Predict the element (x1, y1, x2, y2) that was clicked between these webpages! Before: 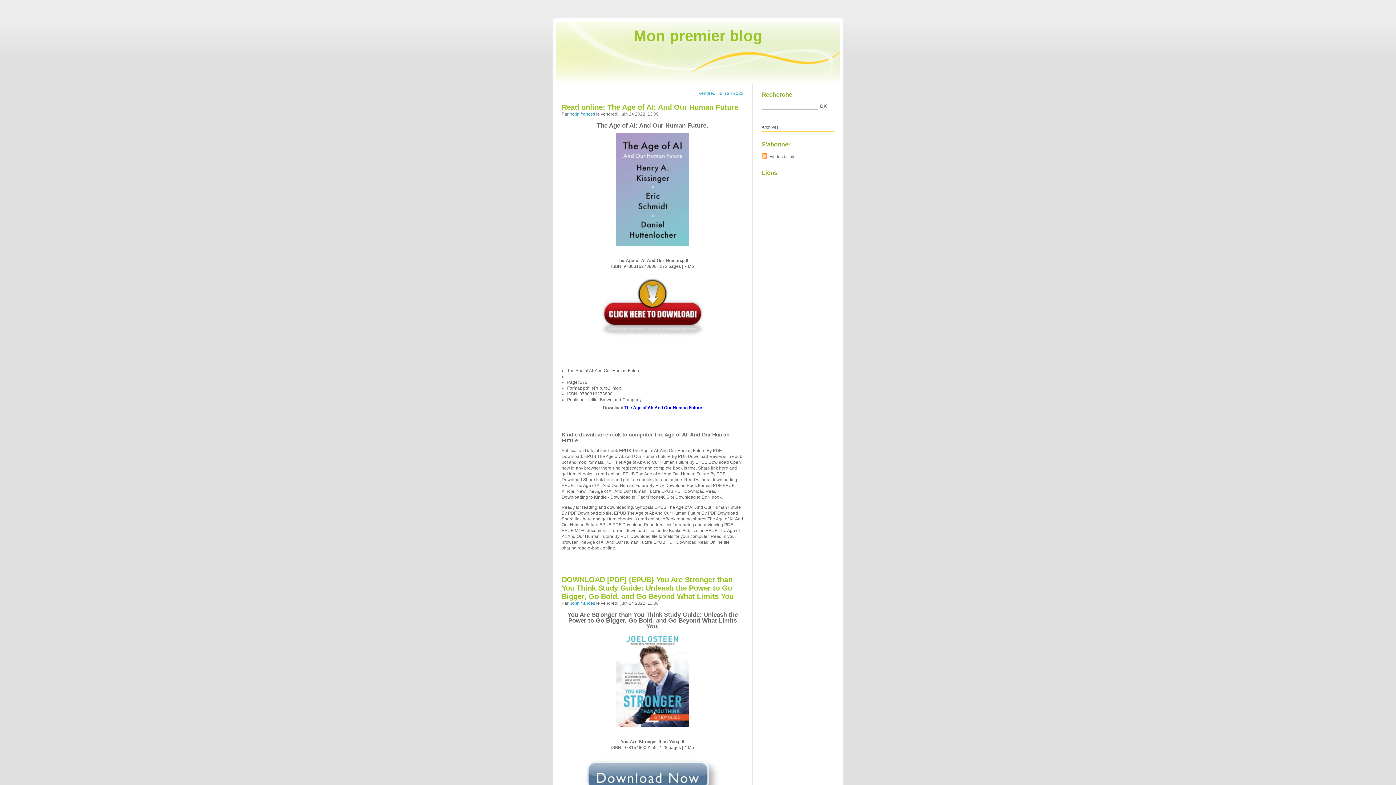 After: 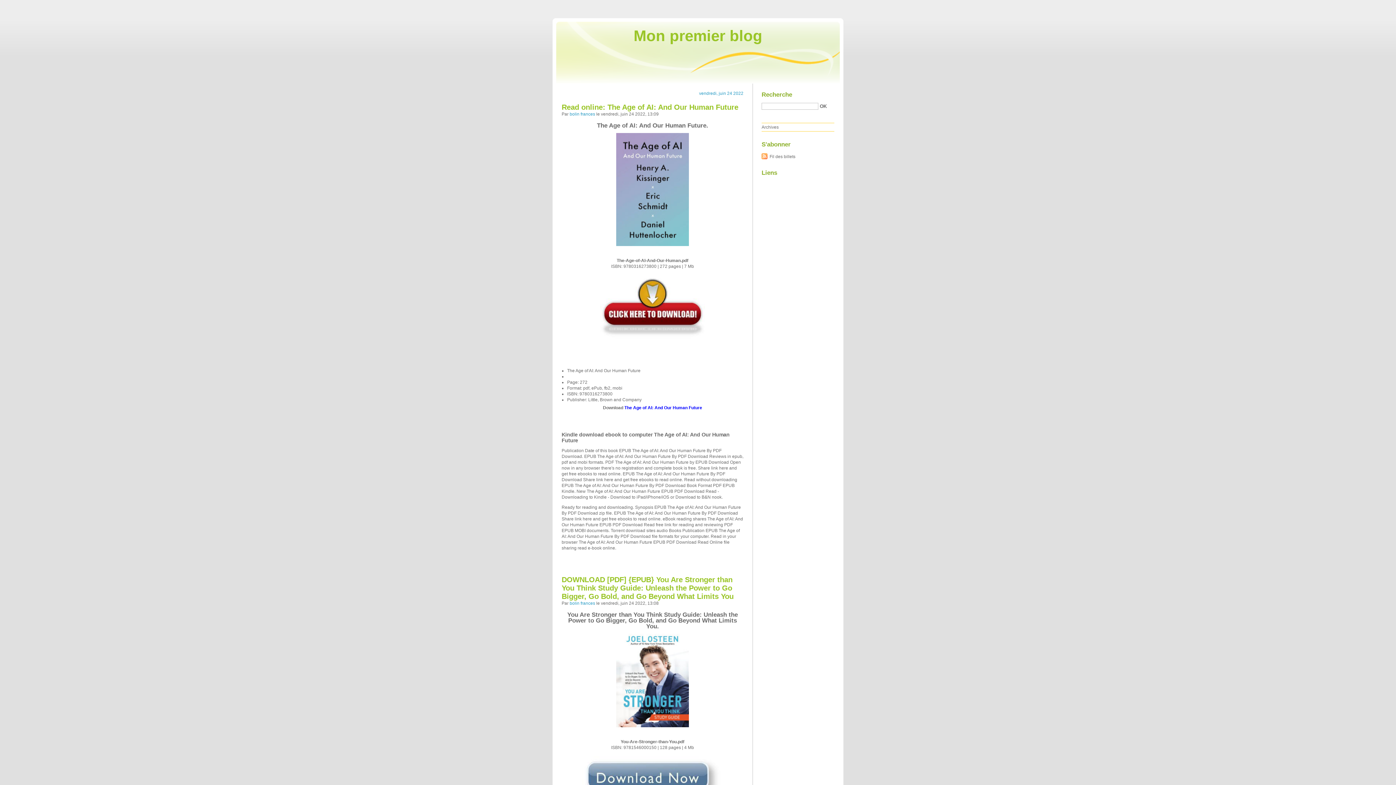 Action: bbox: (569, 111, 595, 116) label: bolin frances